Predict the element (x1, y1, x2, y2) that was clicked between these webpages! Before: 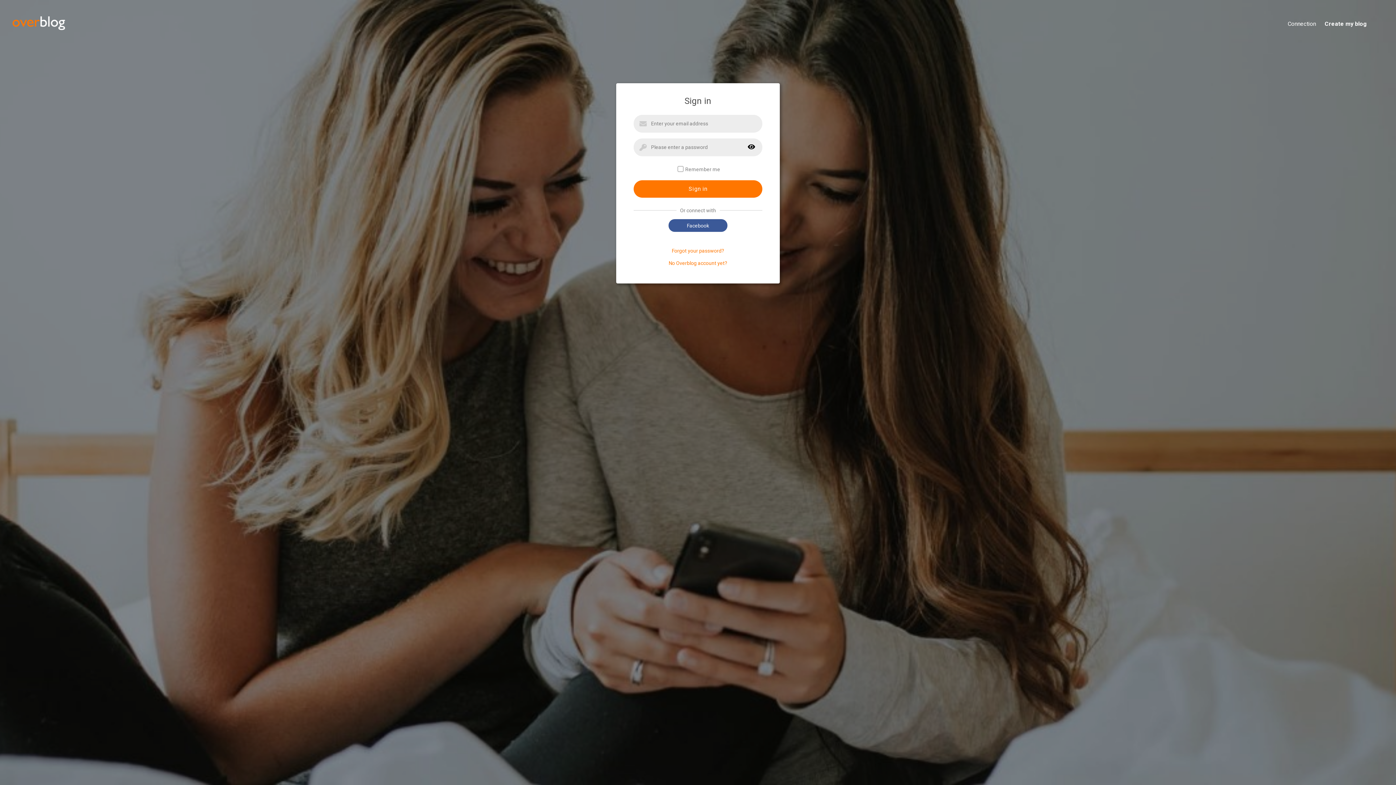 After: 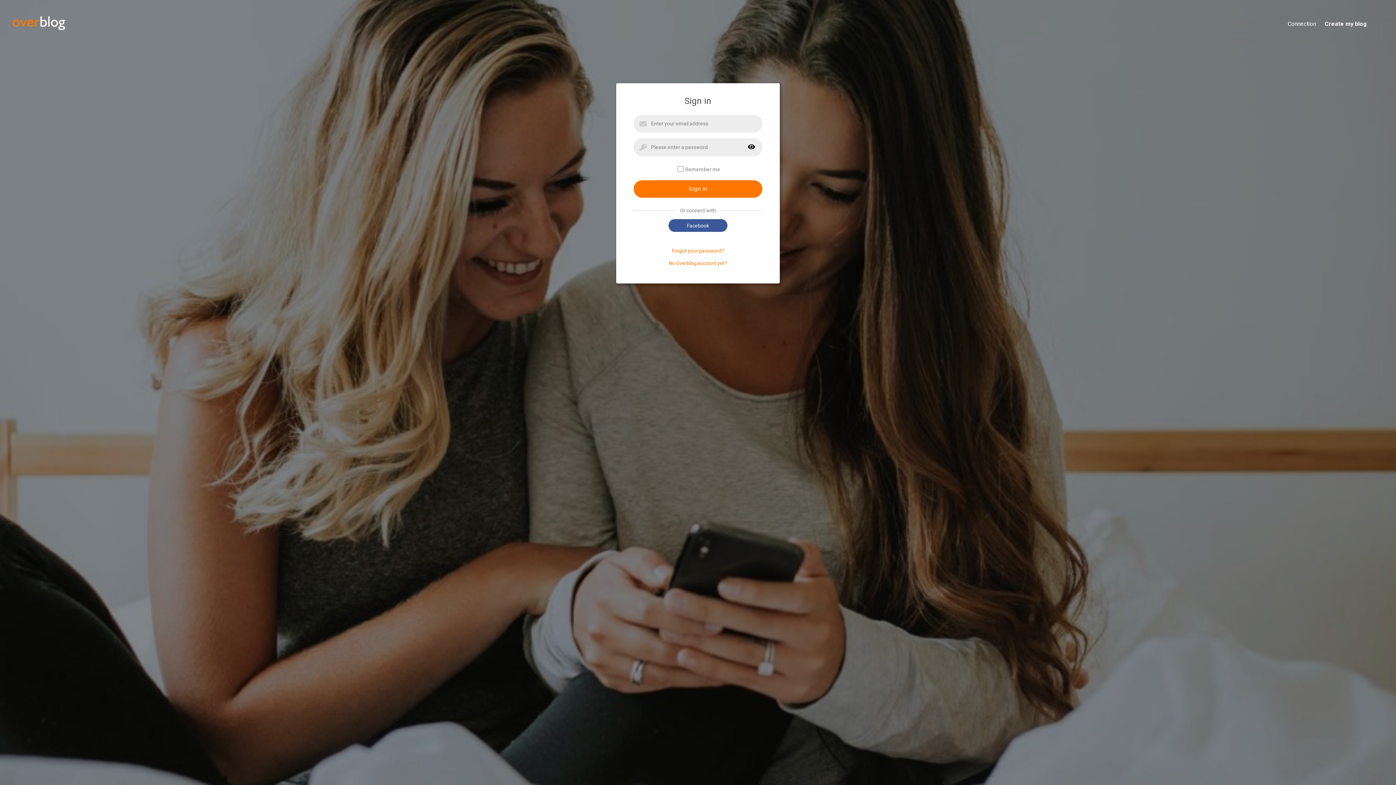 Action: label: Connection bbox: (1279, 20, 1316, 28)